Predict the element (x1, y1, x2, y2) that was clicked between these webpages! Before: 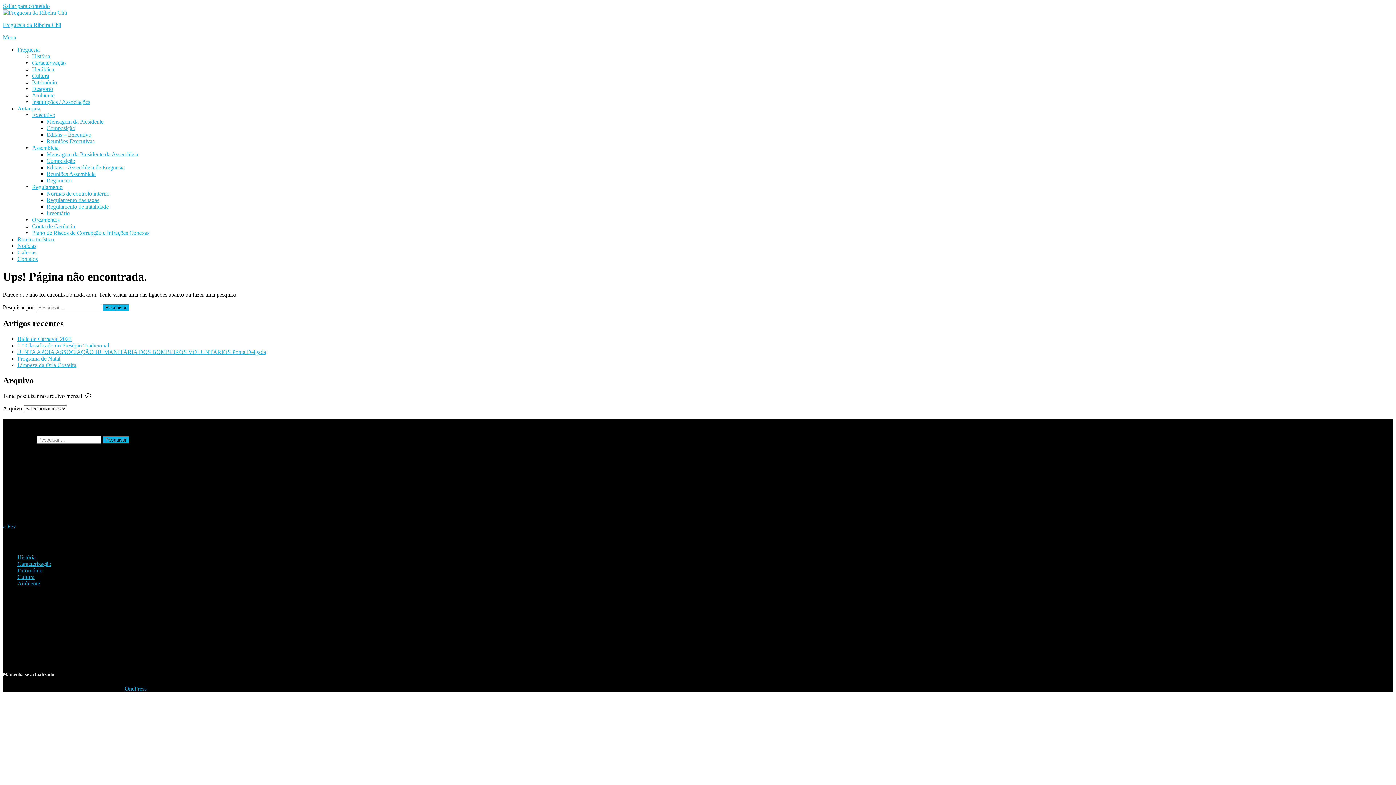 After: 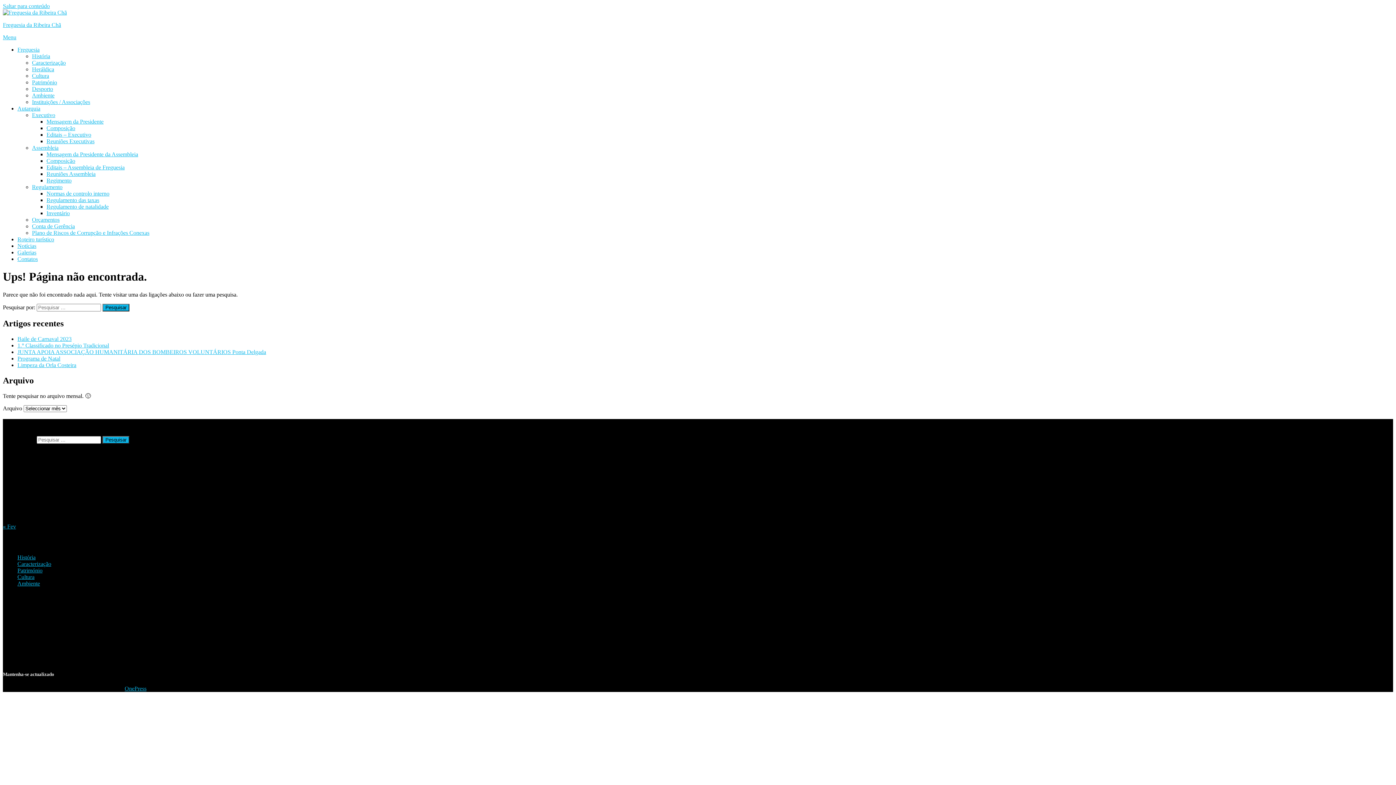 Action: bbox: (32, 112, 55, 118) label: Executivo